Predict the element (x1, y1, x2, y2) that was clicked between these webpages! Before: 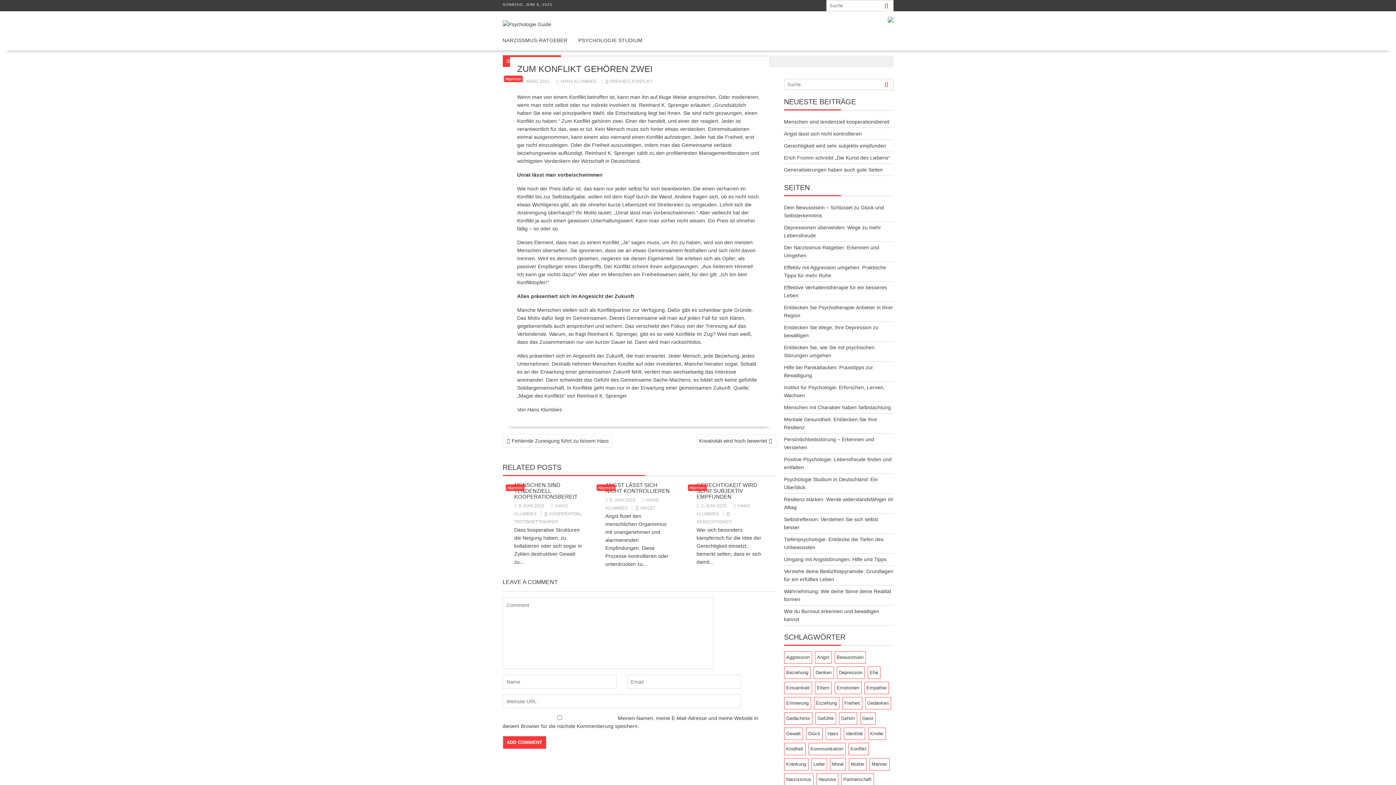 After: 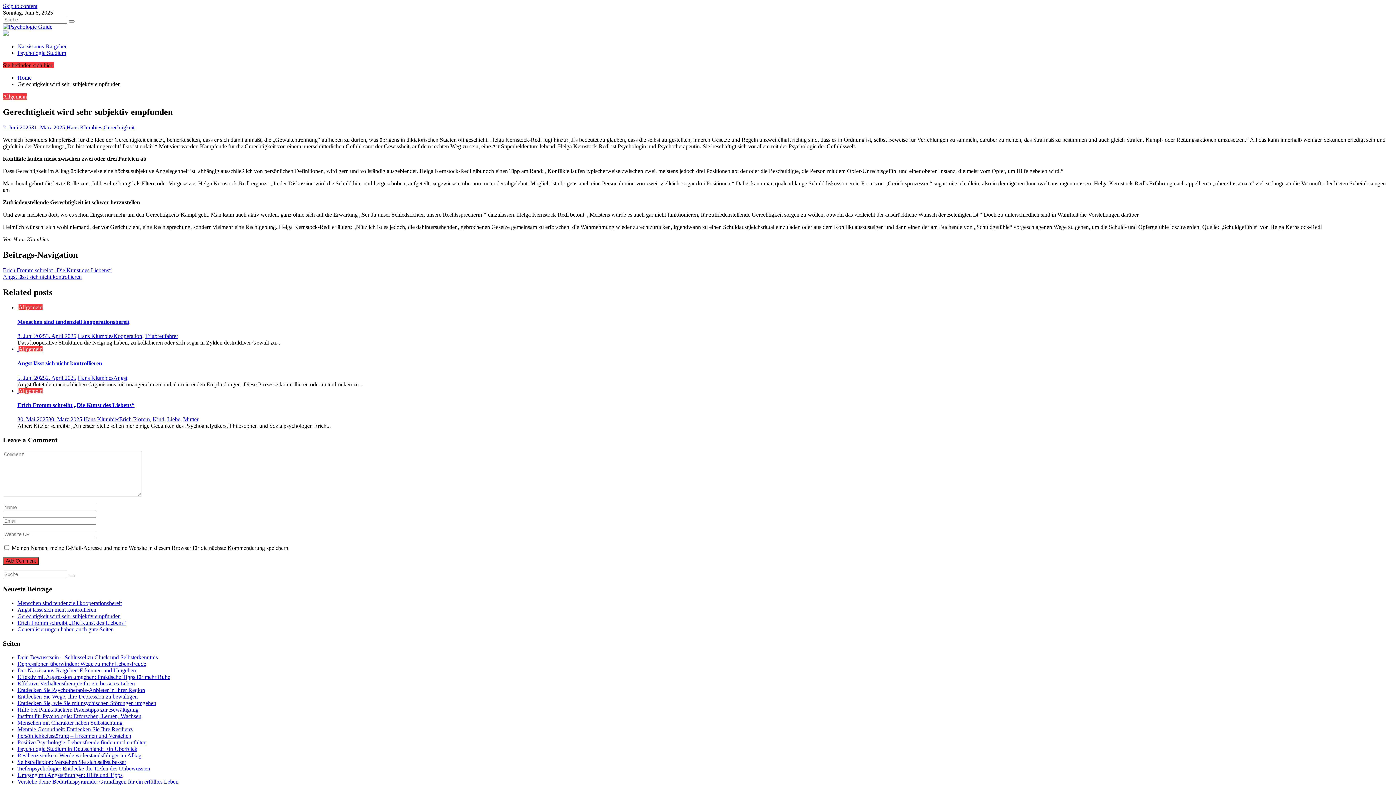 Action: label: GERECHTIGKEIT WIRD SEHR SUBJEKTIV EMPFUNDEN bbox: (696, 482, 757, 500)